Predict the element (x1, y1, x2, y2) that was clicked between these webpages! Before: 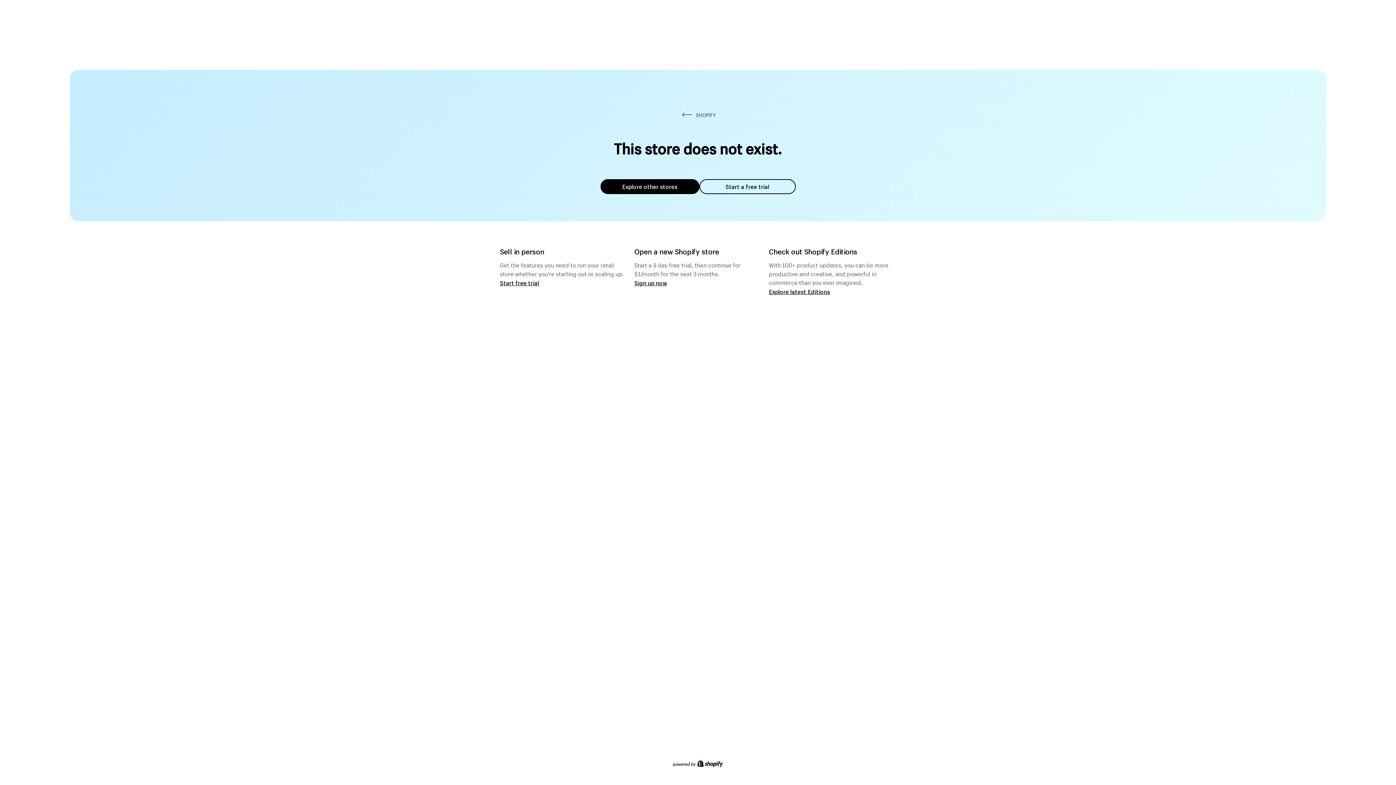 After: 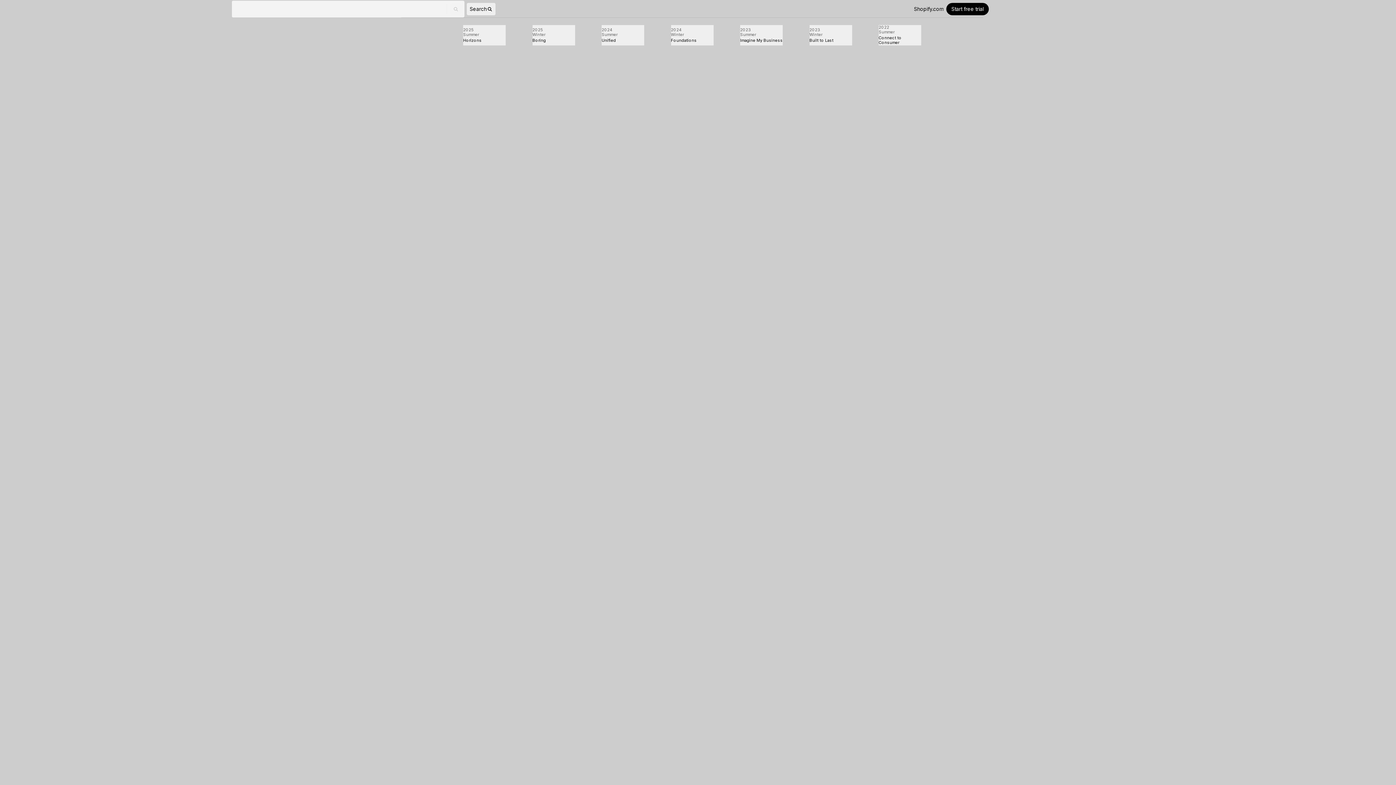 Action: label: Explore latest Editions bbox: (769, 287, 830, 295)